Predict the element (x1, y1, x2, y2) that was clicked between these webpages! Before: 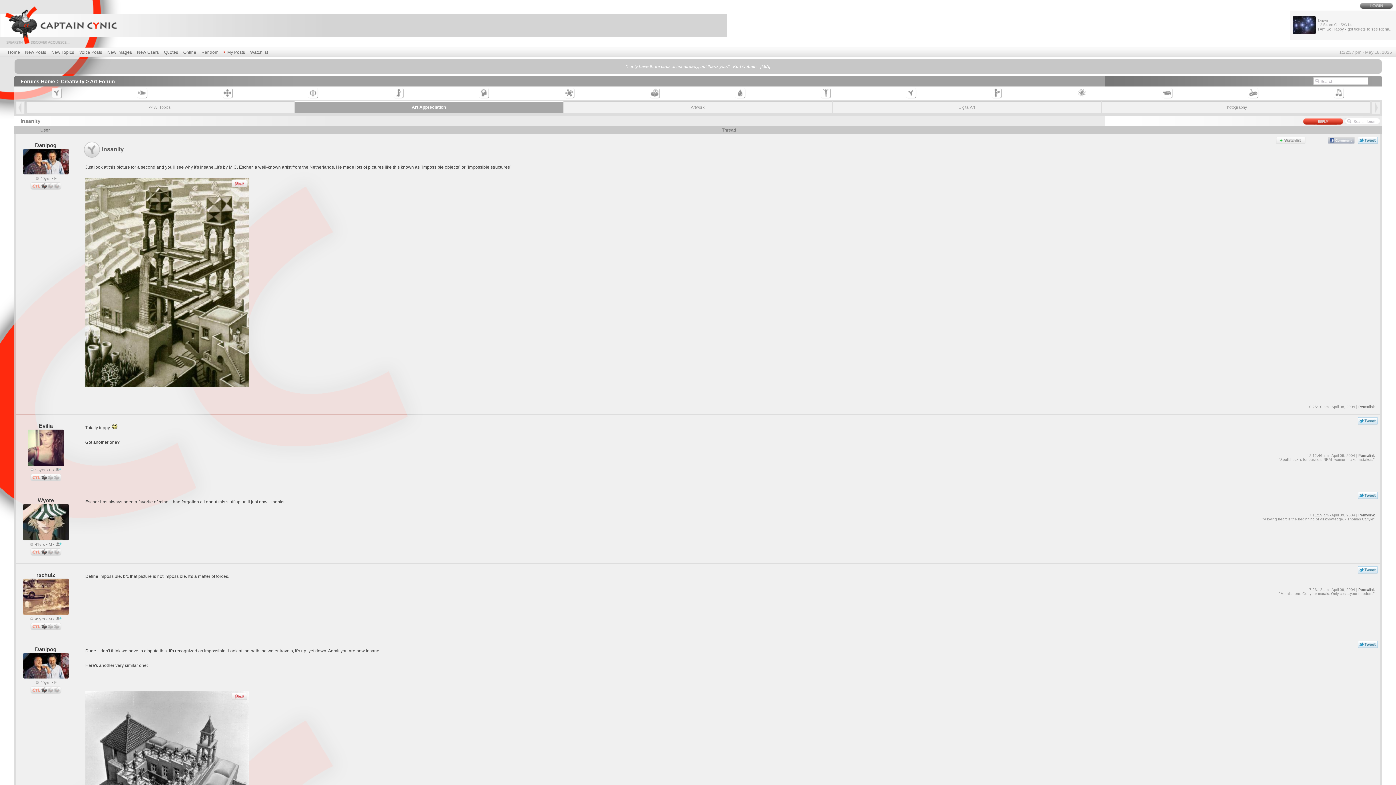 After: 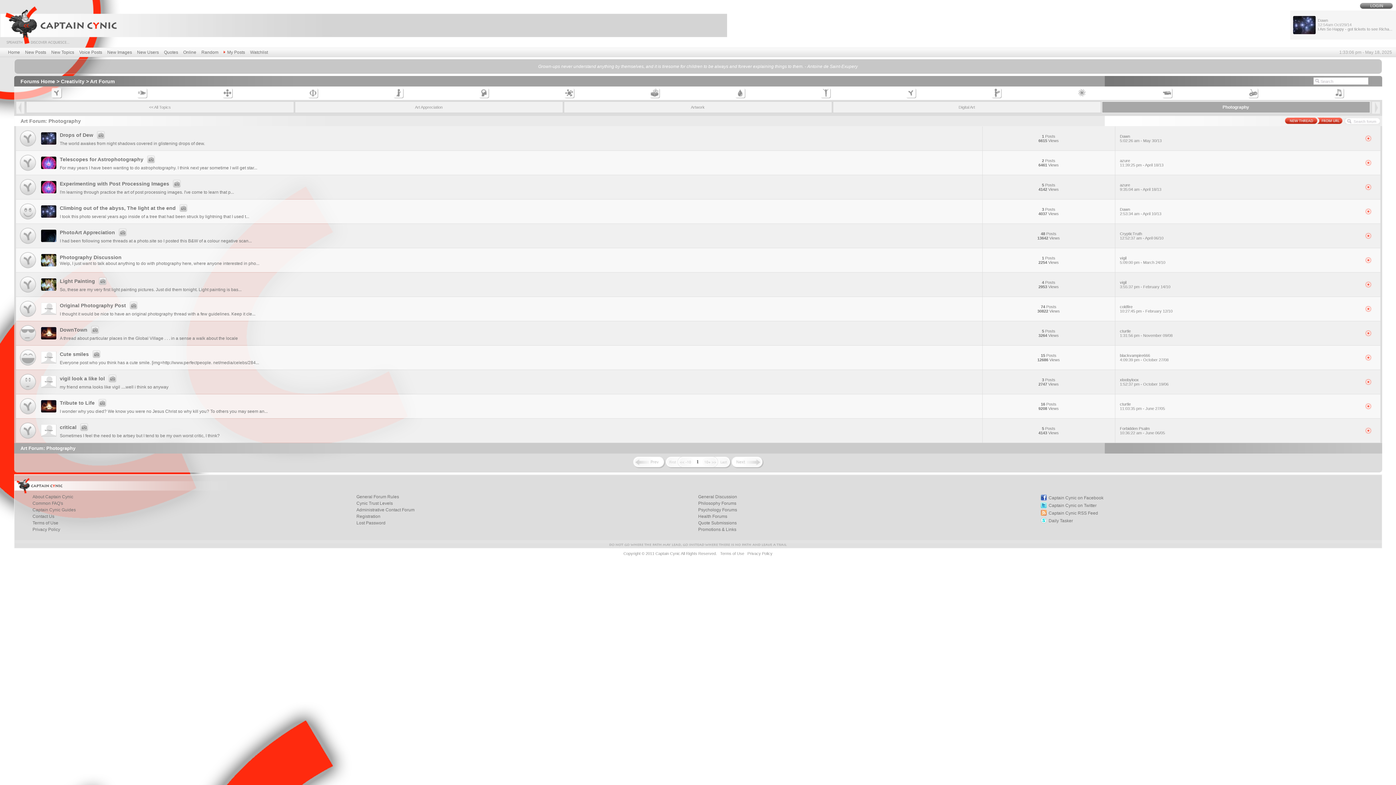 Action: label: Photography bbox: (1224, 105, 1247, 109)